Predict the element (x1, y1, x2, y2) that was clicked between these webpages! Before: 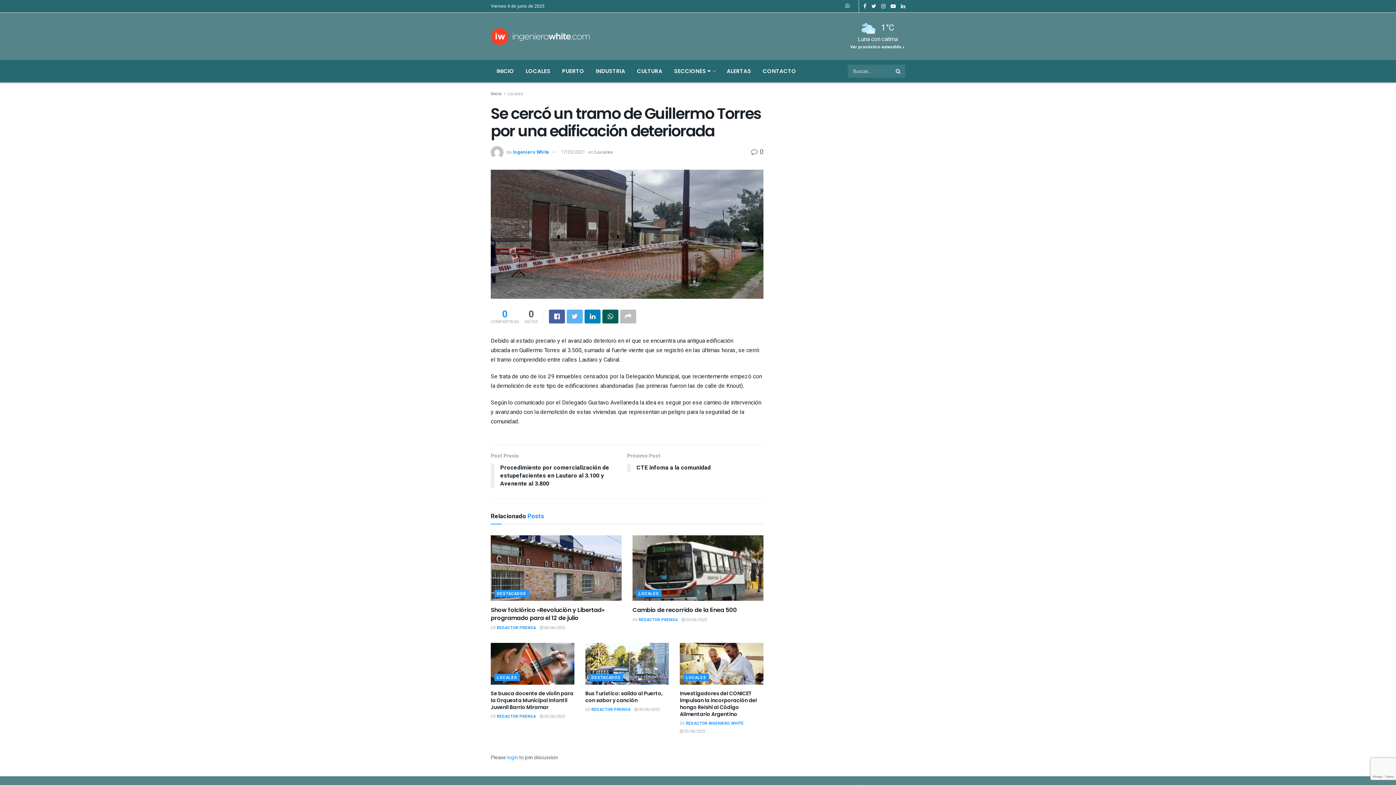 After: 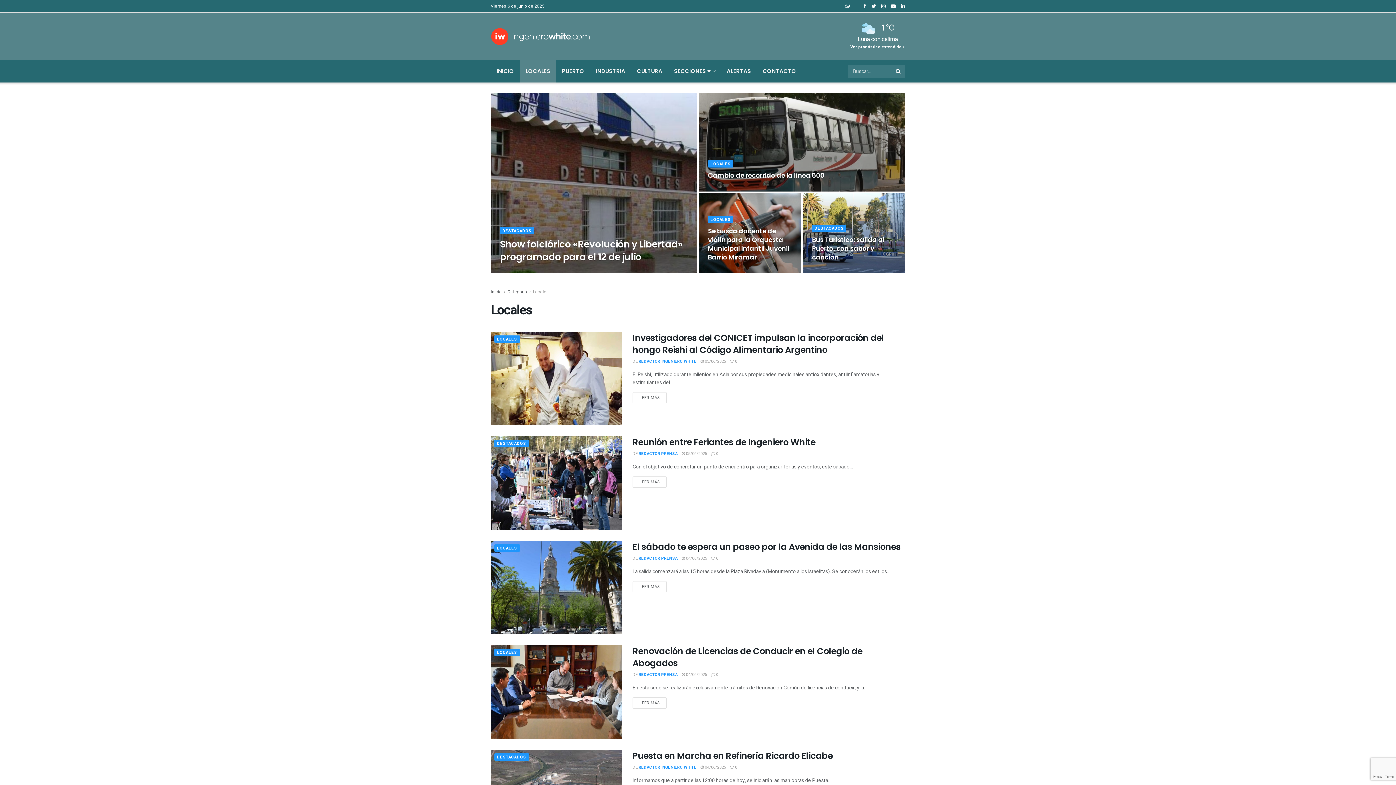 Action: label: Locales bbox: (594, 148, 613, 155)